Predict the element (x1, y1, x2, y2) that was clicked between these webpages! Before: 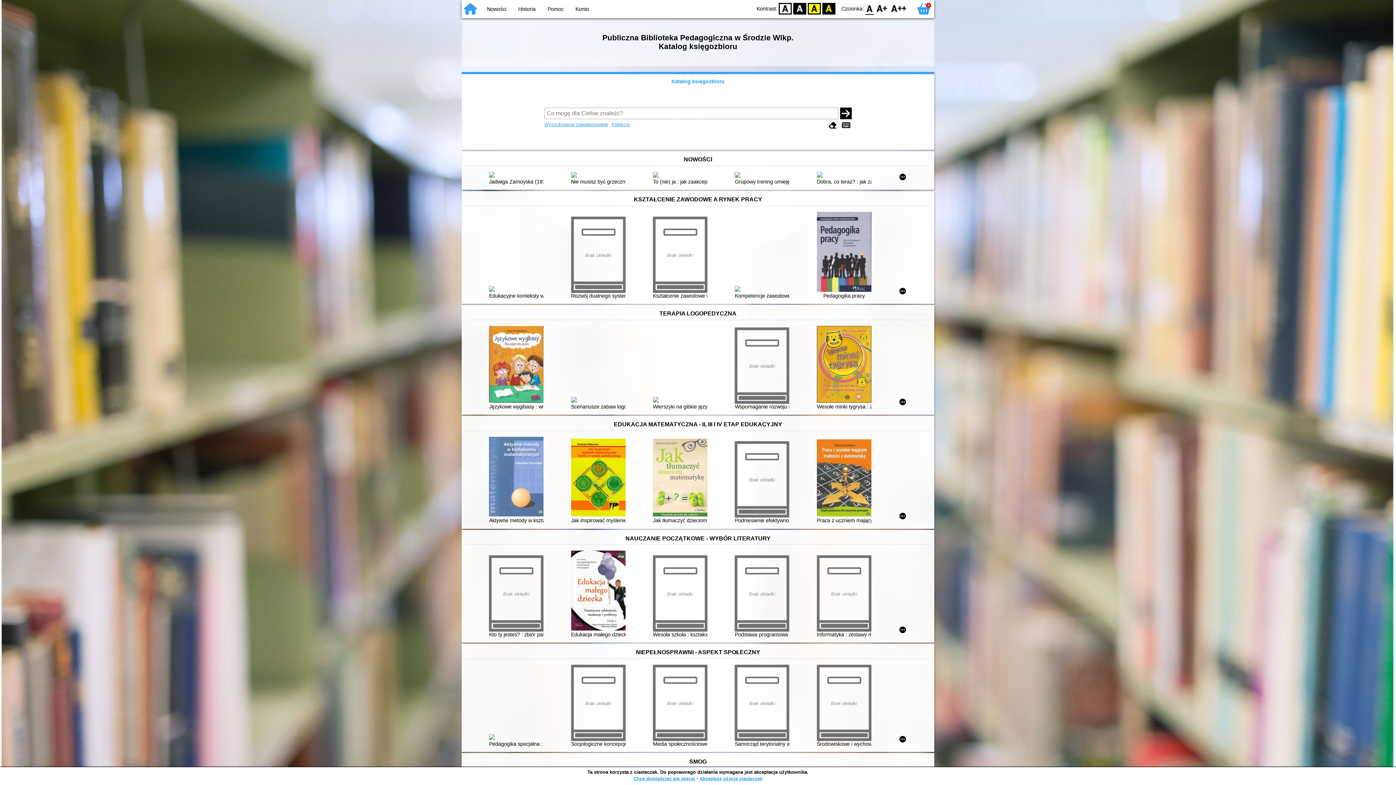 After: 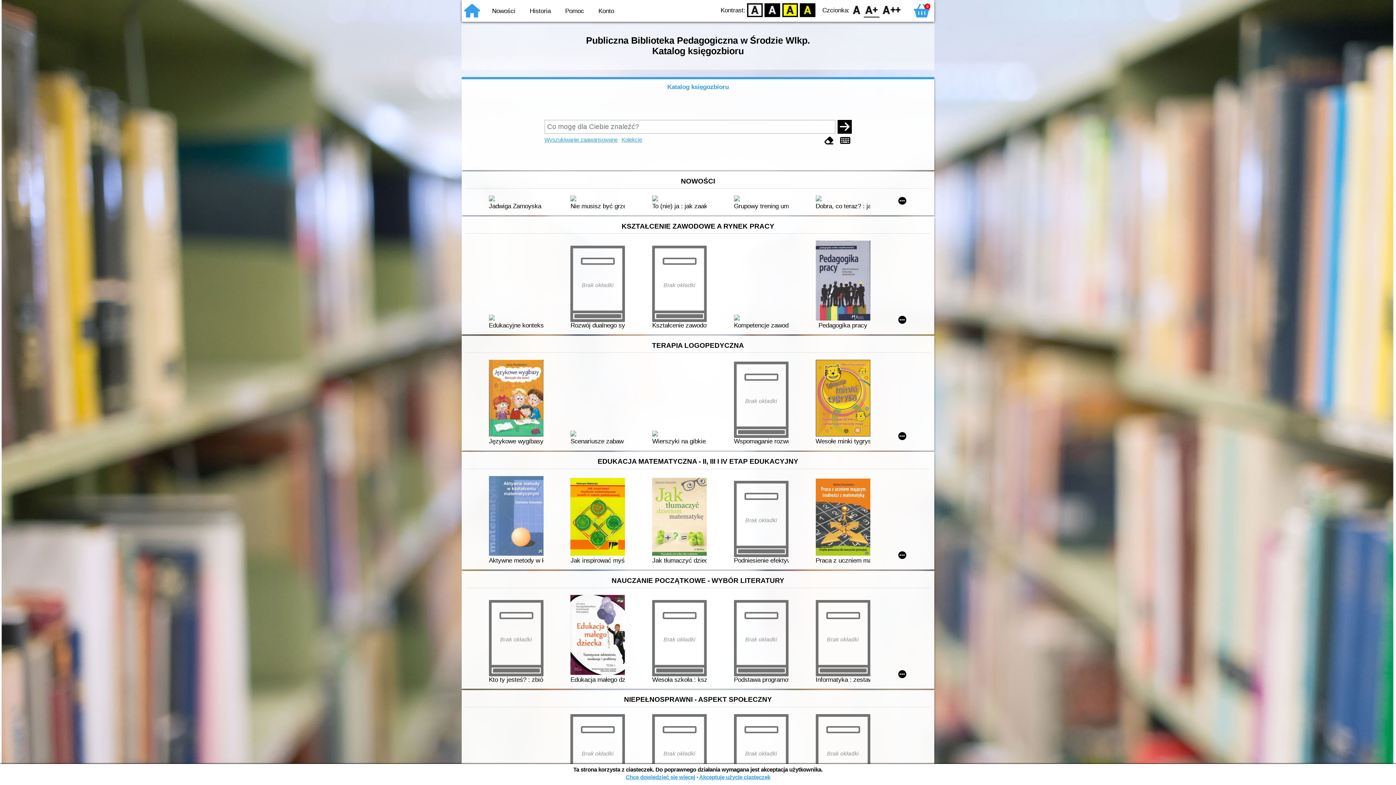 Action: label: F1 bbox: (875, 2, 888, 14)